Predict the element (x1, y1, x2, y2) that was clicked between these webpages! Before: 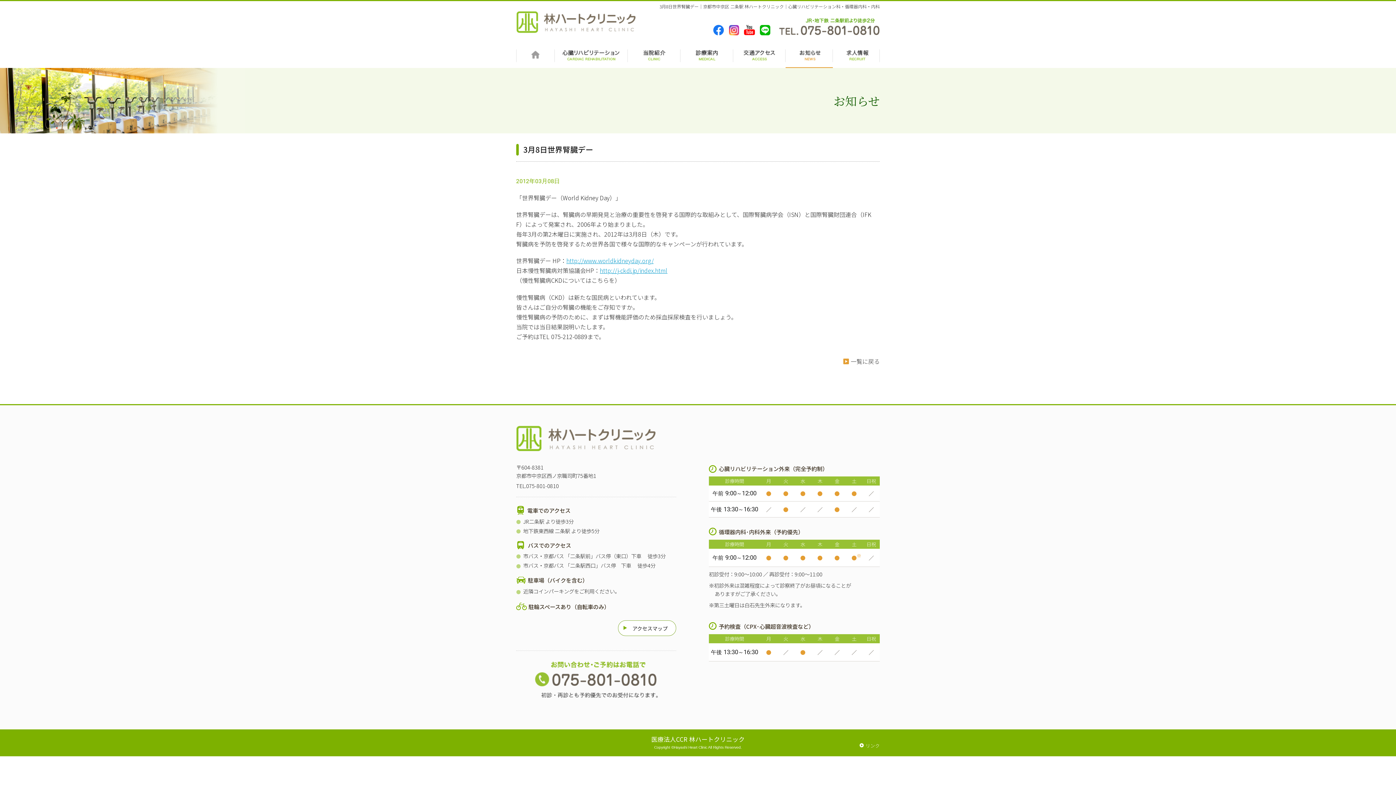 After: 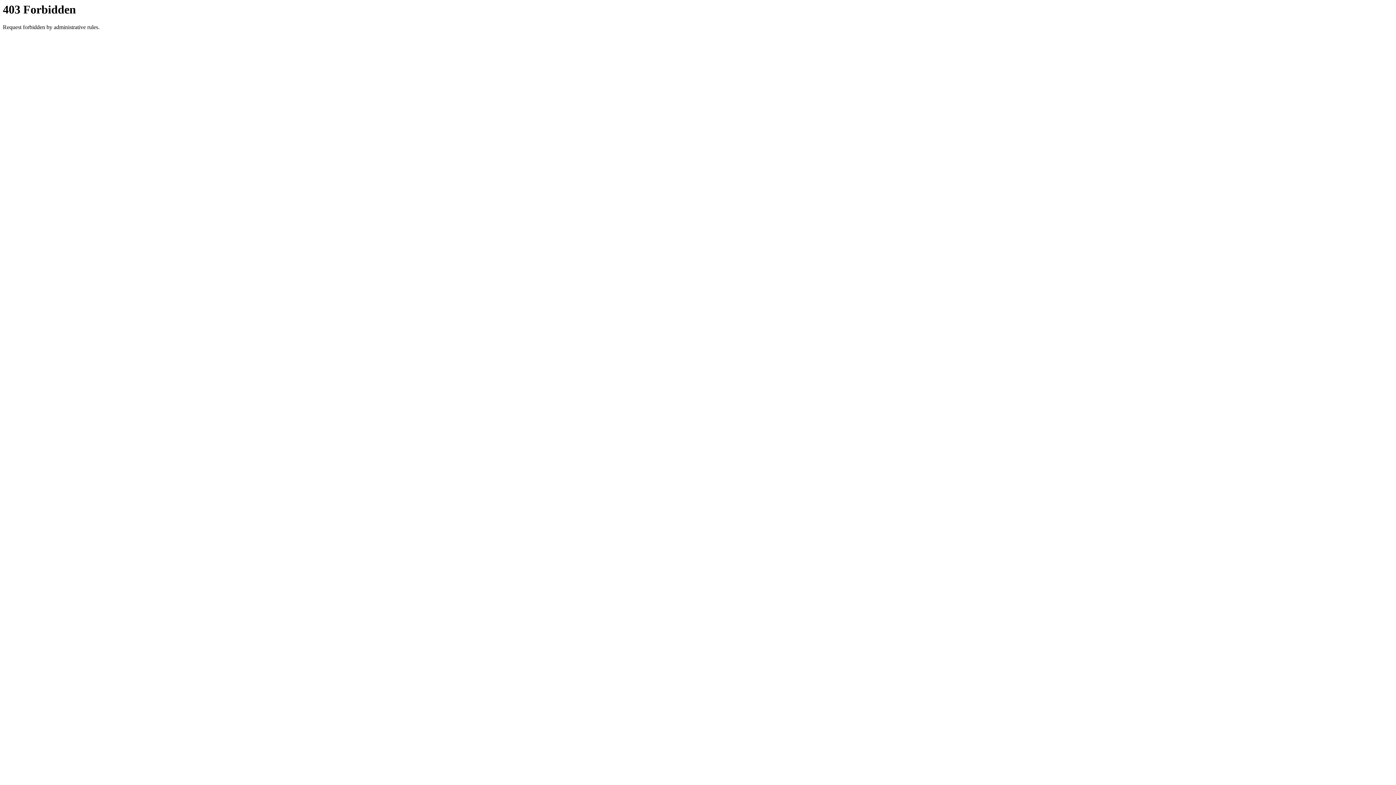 Action: bbox: (600, 266, 667, 275) label: http://j-ckdi.jp/index.html